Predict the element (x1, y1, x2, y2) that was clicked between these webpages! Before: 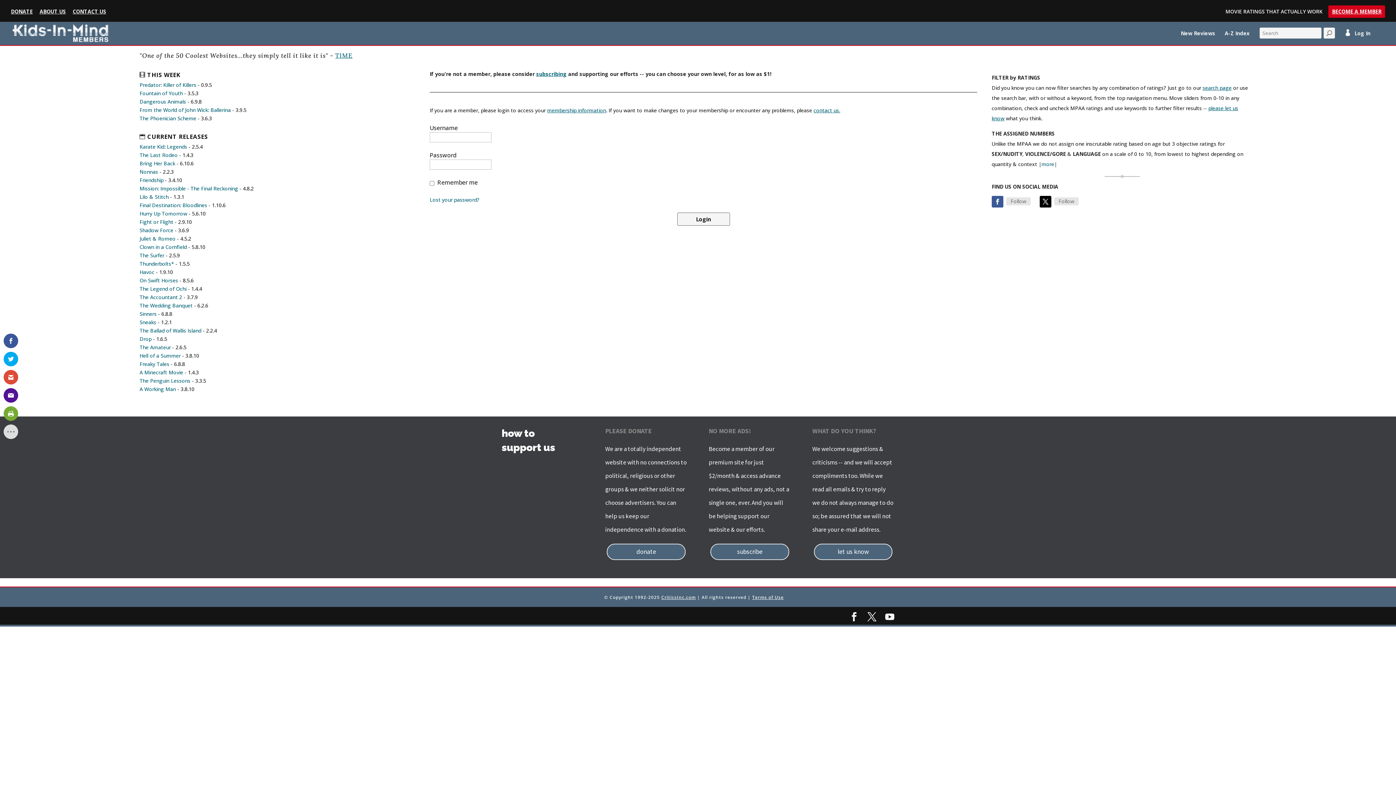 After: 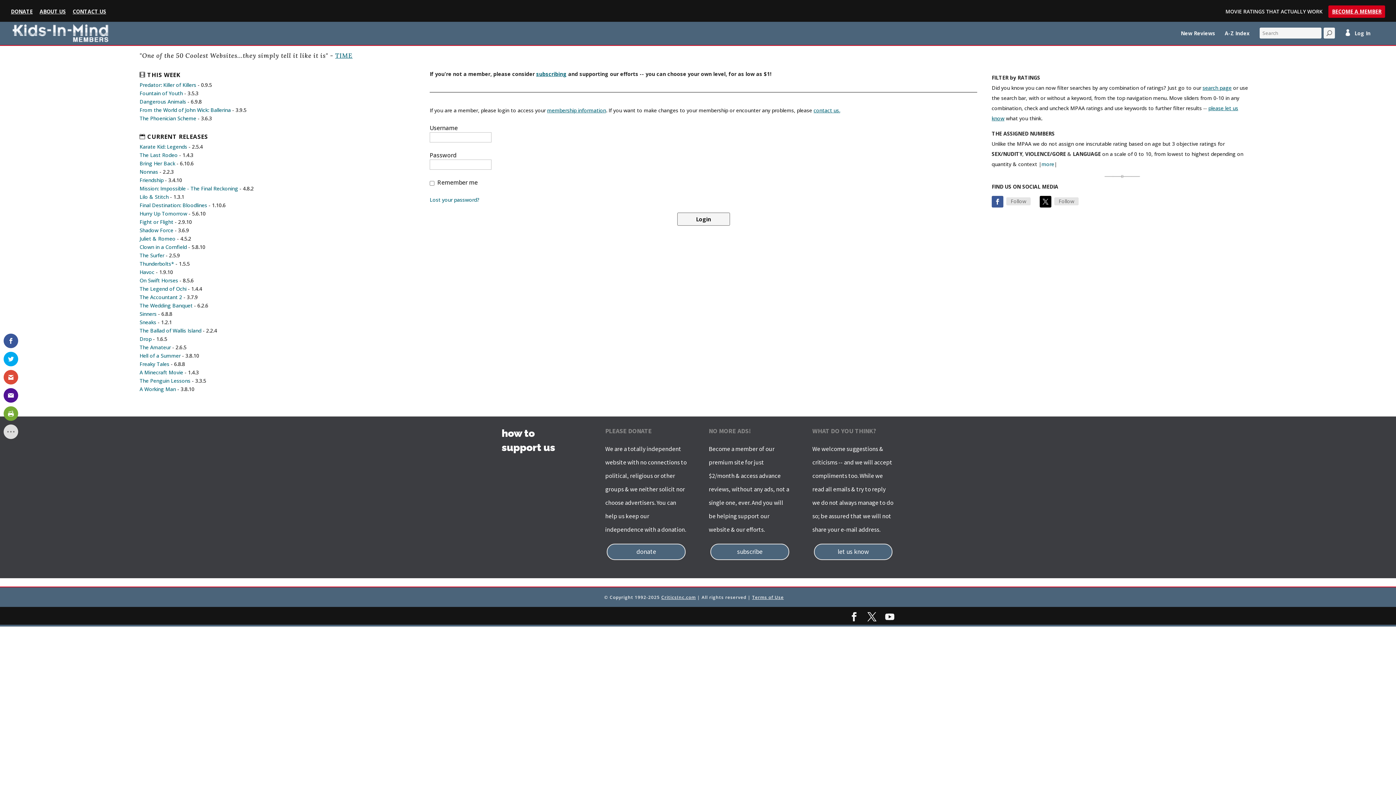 Action: bbox: (1040, 196, 1051, 207)